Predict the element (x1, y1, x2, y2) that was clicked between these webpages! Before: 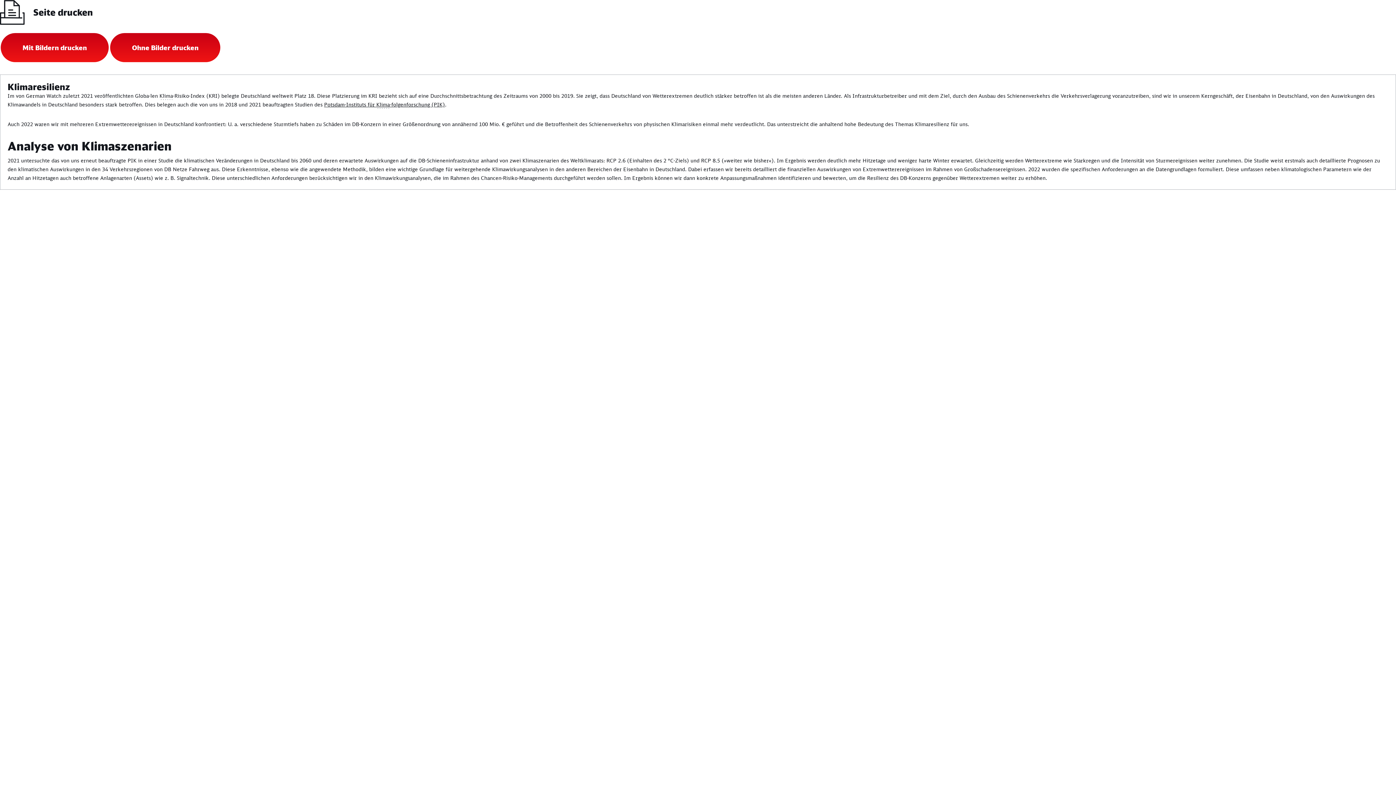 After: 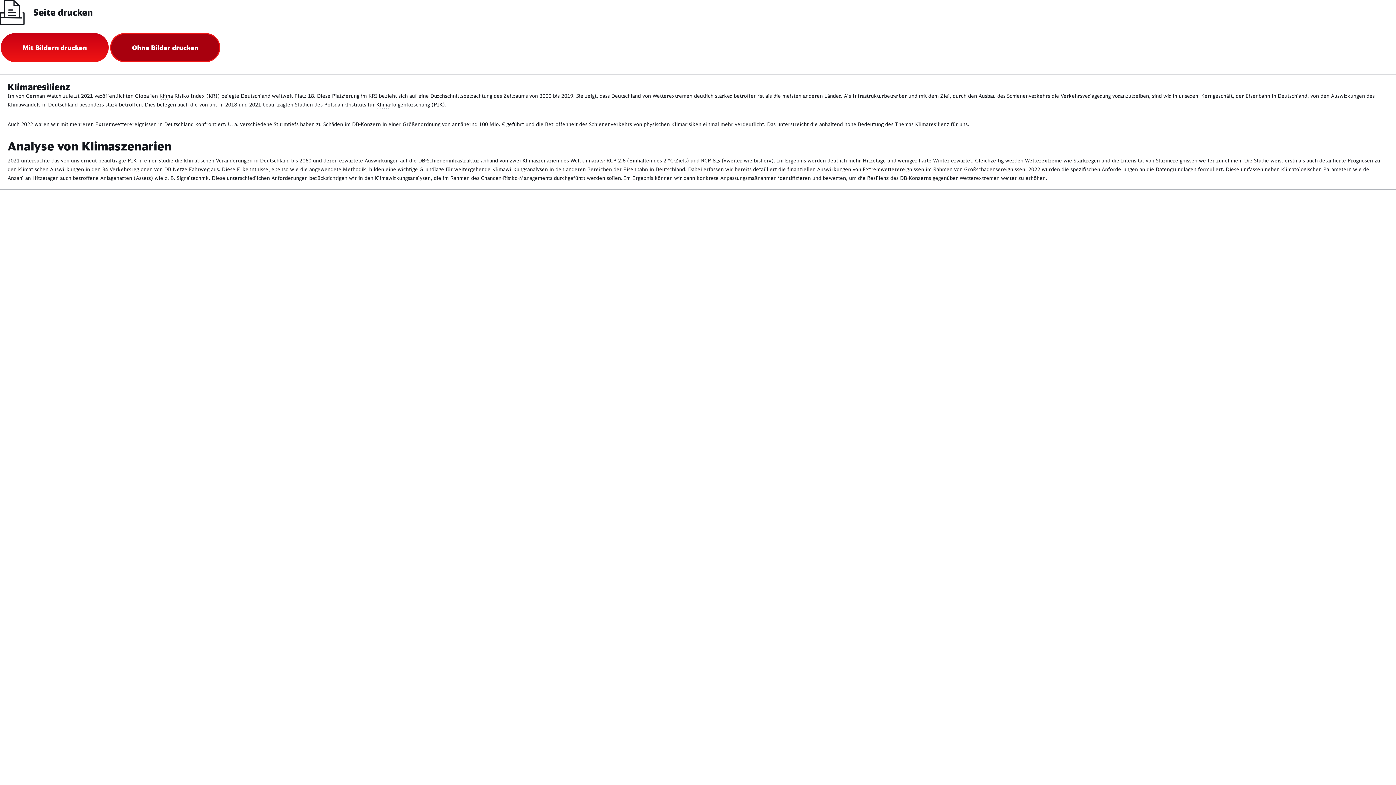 Action: bbox: (110, 33, 220, 62) label: Ohne Bilder drucken